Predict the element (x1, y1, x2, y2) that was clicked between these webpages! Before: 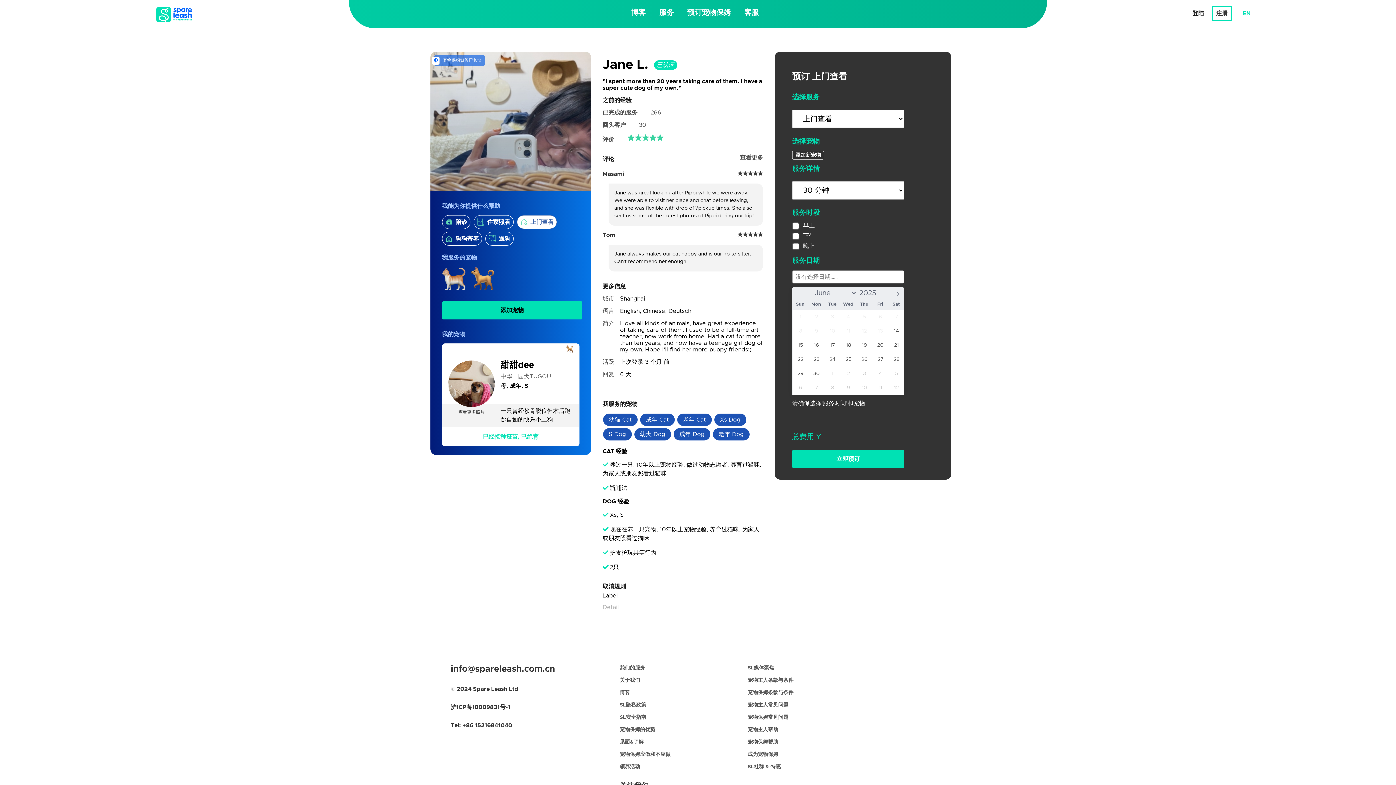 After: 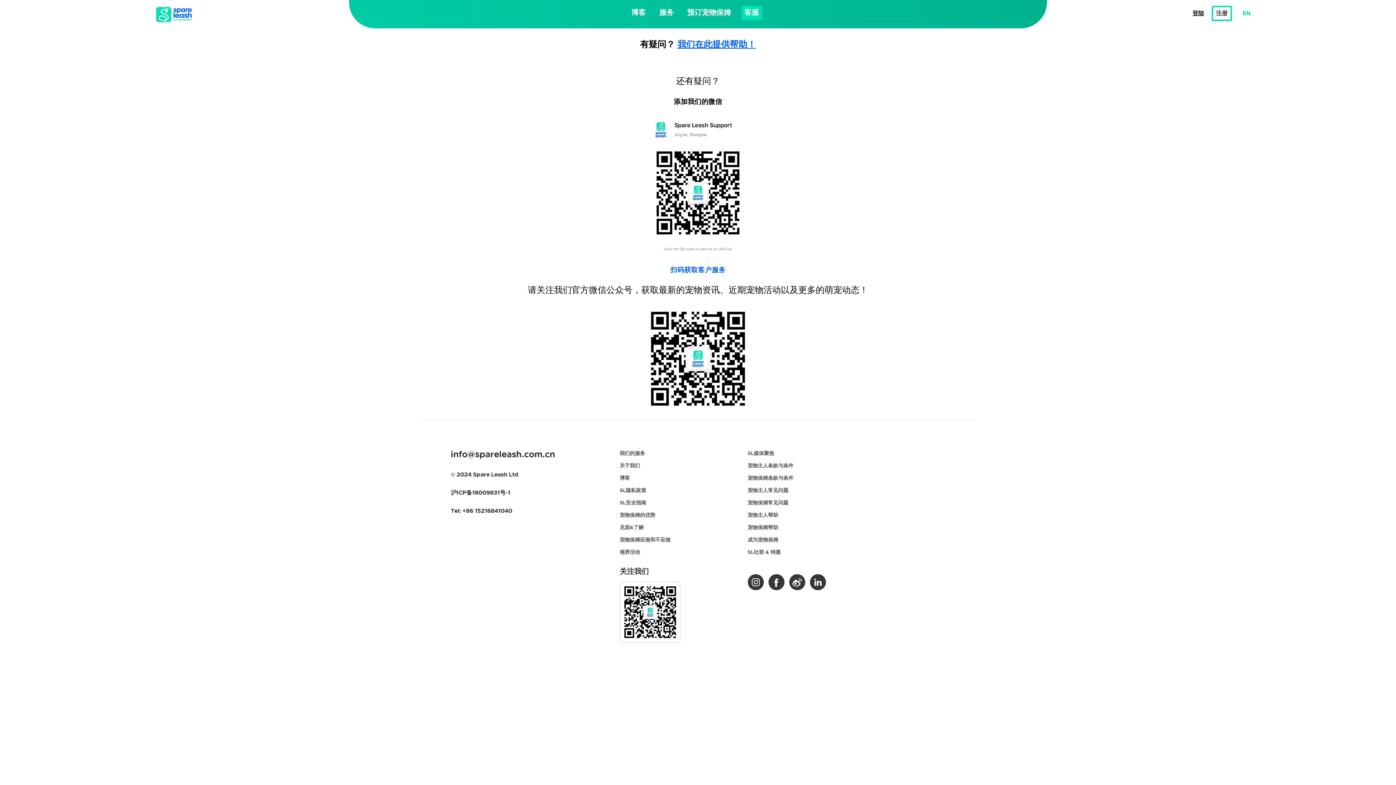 Action: label: 客服 bbox: (741, 10, 767, 16)